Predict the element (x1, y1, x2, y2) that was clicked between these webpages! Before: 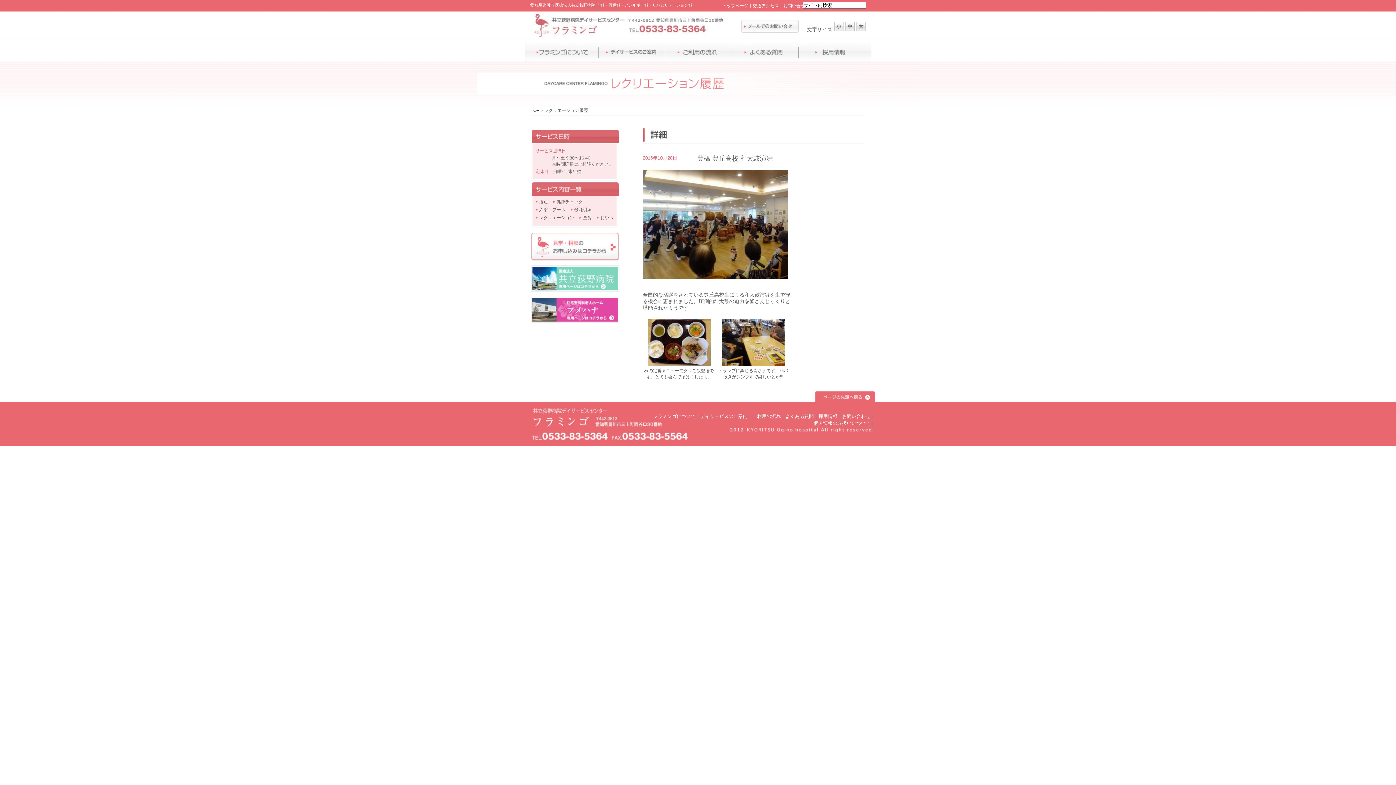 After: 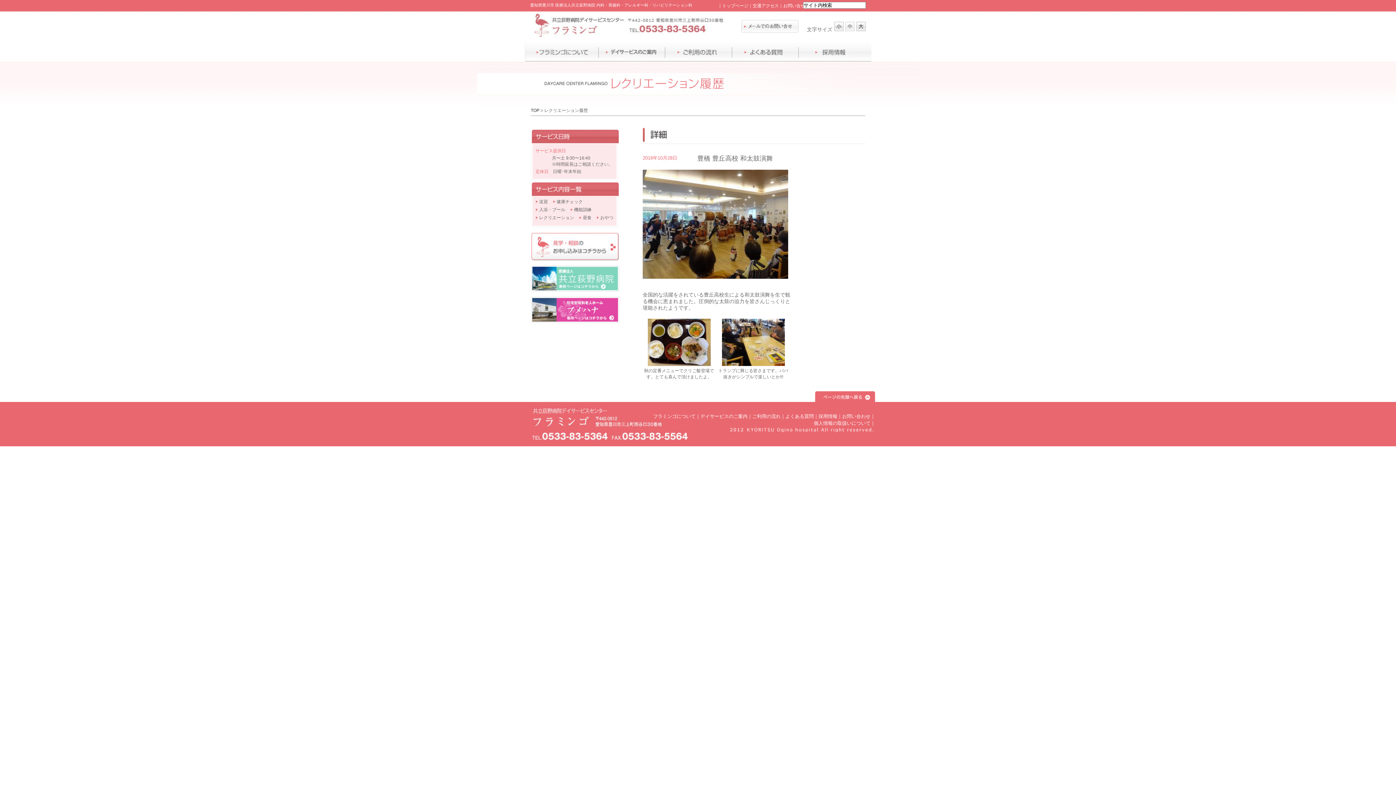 Action: bbox: (845, 26, 854, 32)